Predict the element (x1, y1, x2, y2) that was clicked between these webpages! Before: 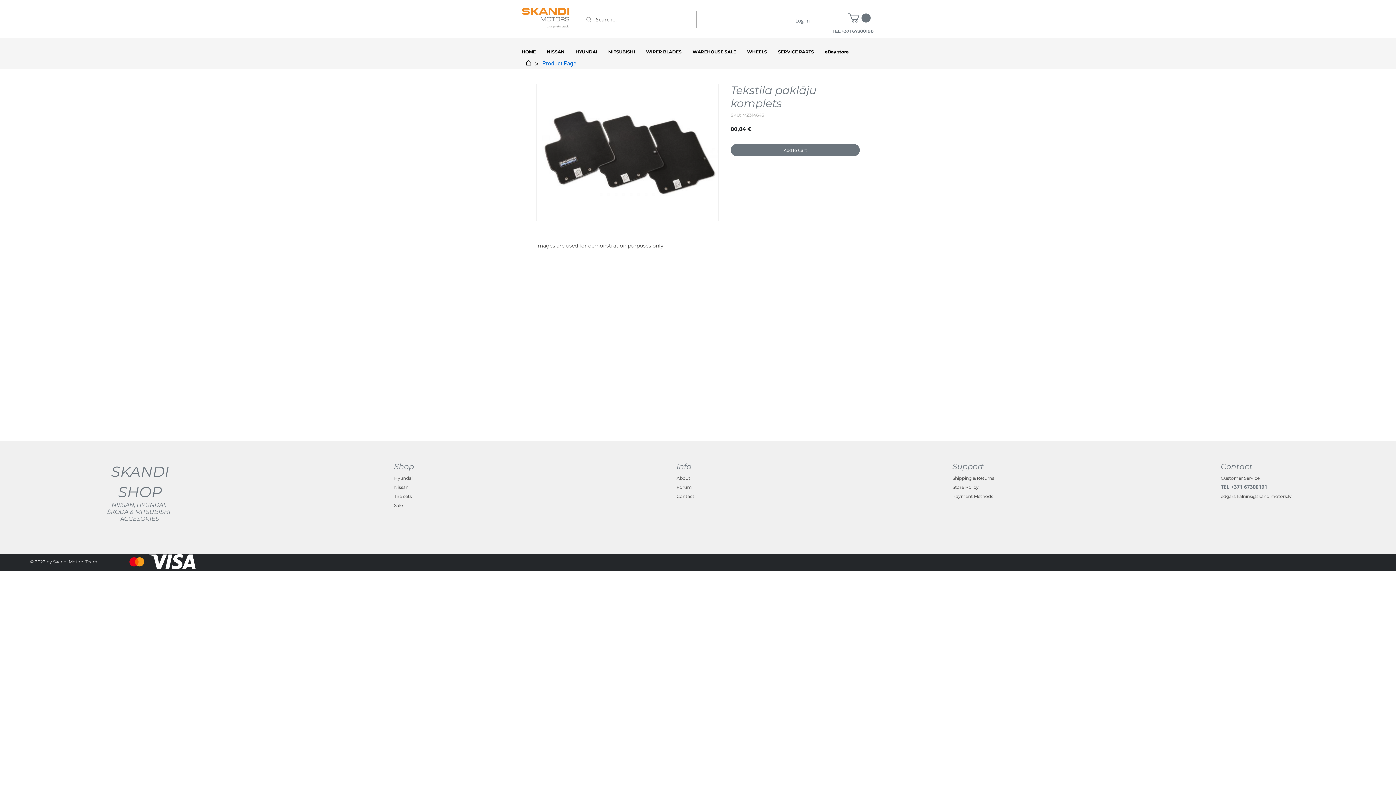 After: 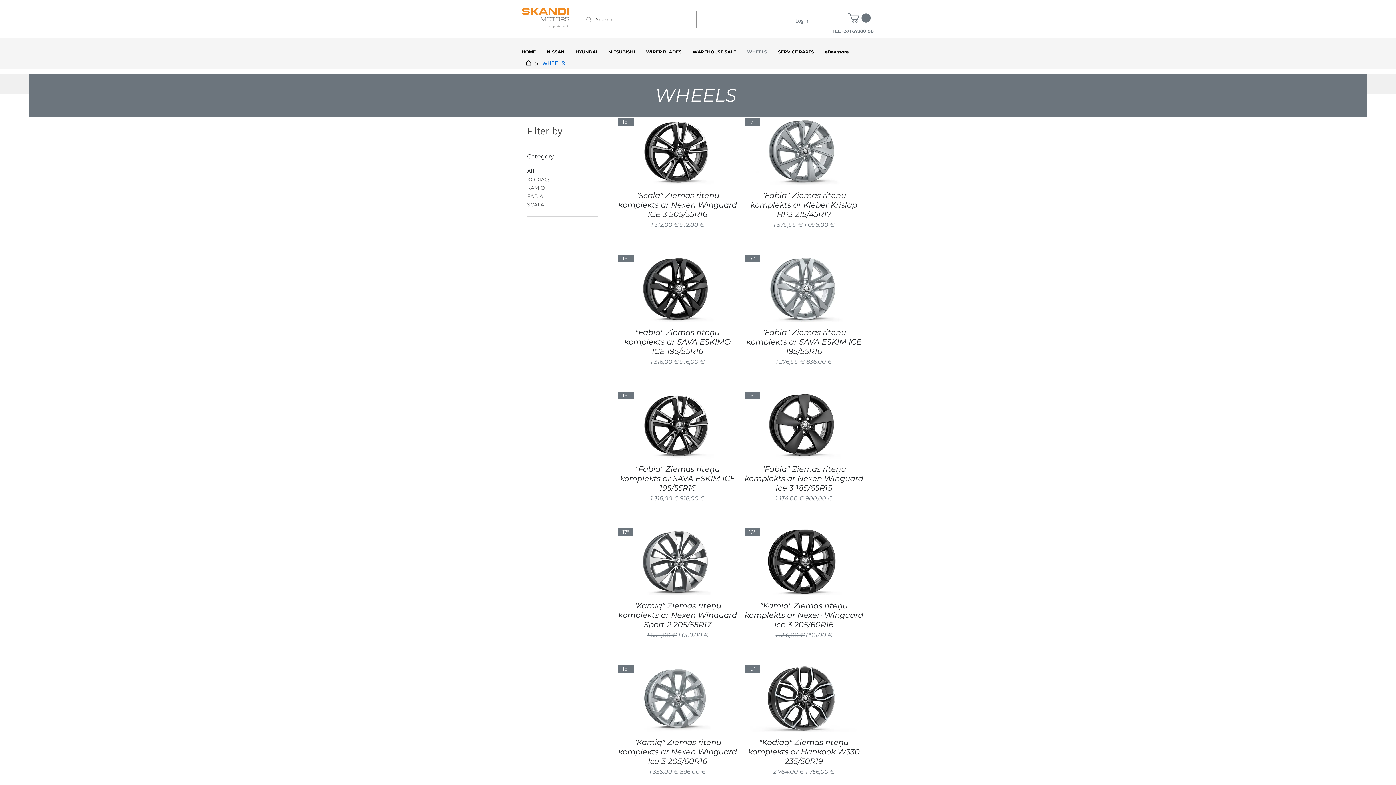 Action: label: WHEELS bbox: (741, 43, 772, 60)